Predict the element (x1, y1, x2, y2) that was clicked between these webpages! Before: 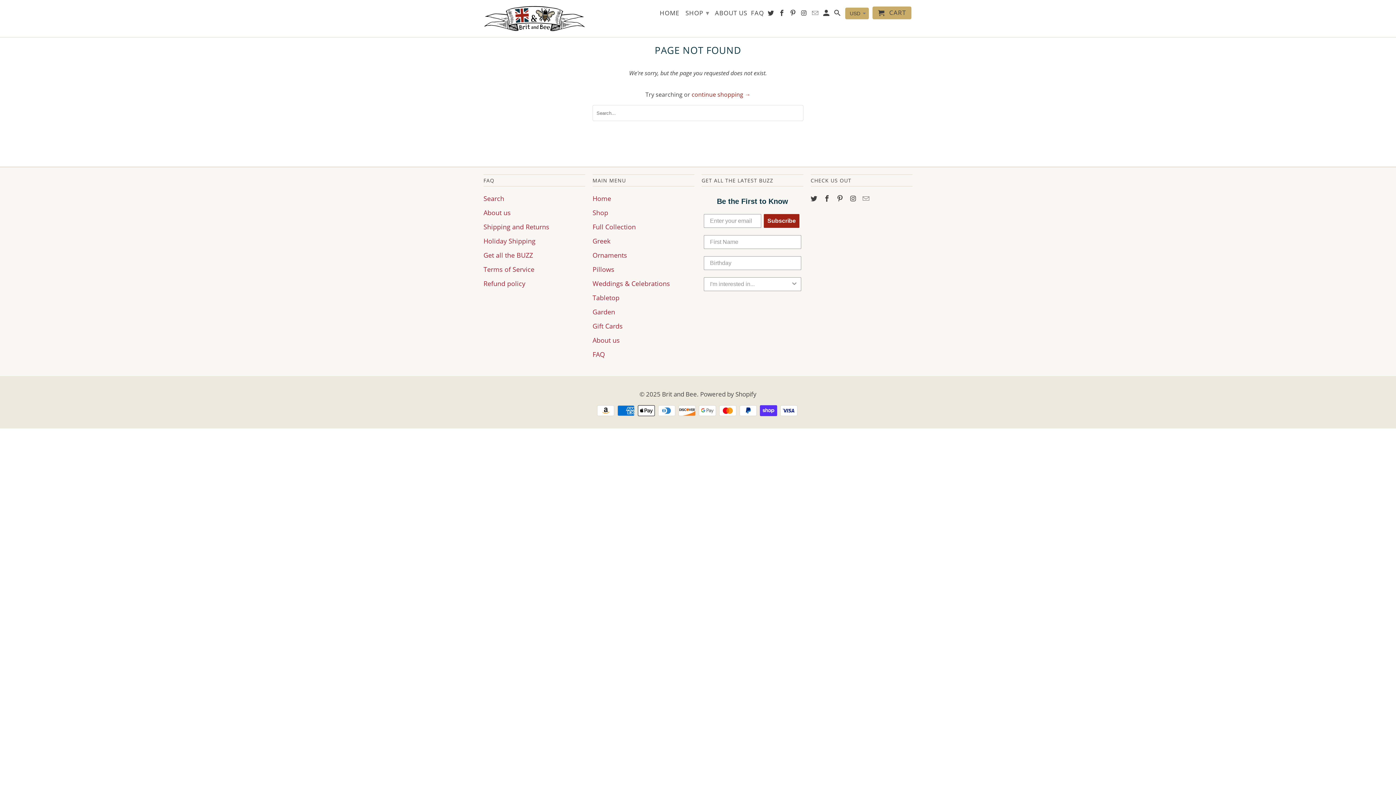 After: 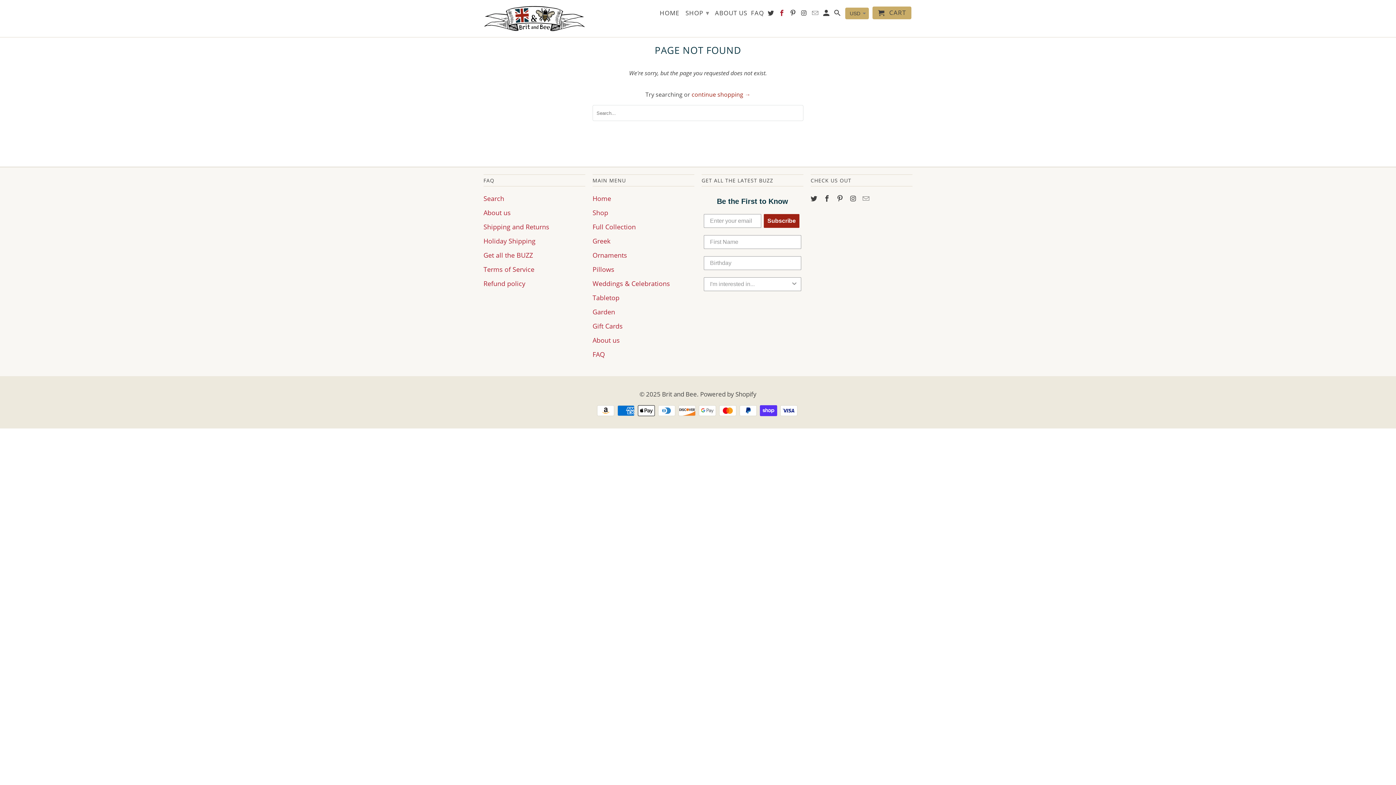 Action: bbox: (778, 9, 786, 19)